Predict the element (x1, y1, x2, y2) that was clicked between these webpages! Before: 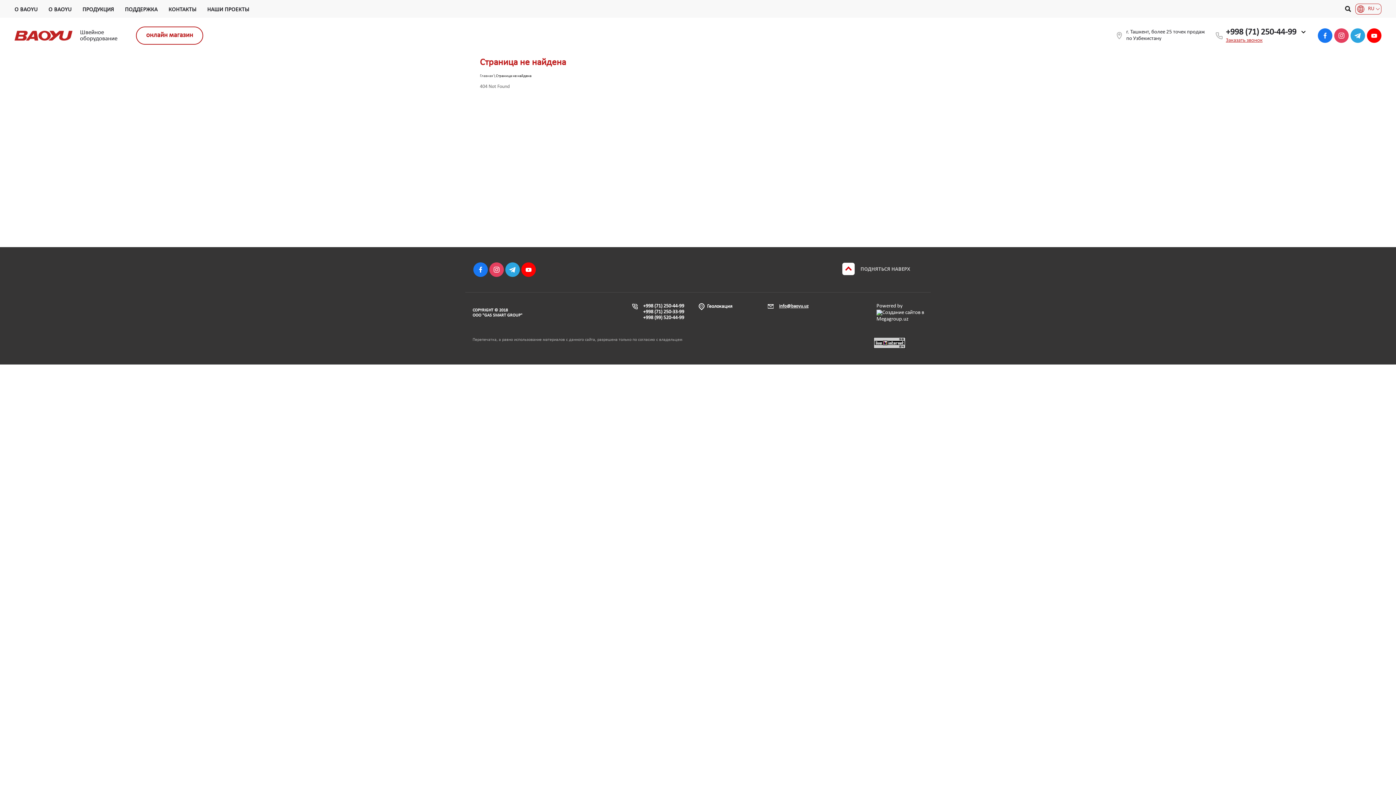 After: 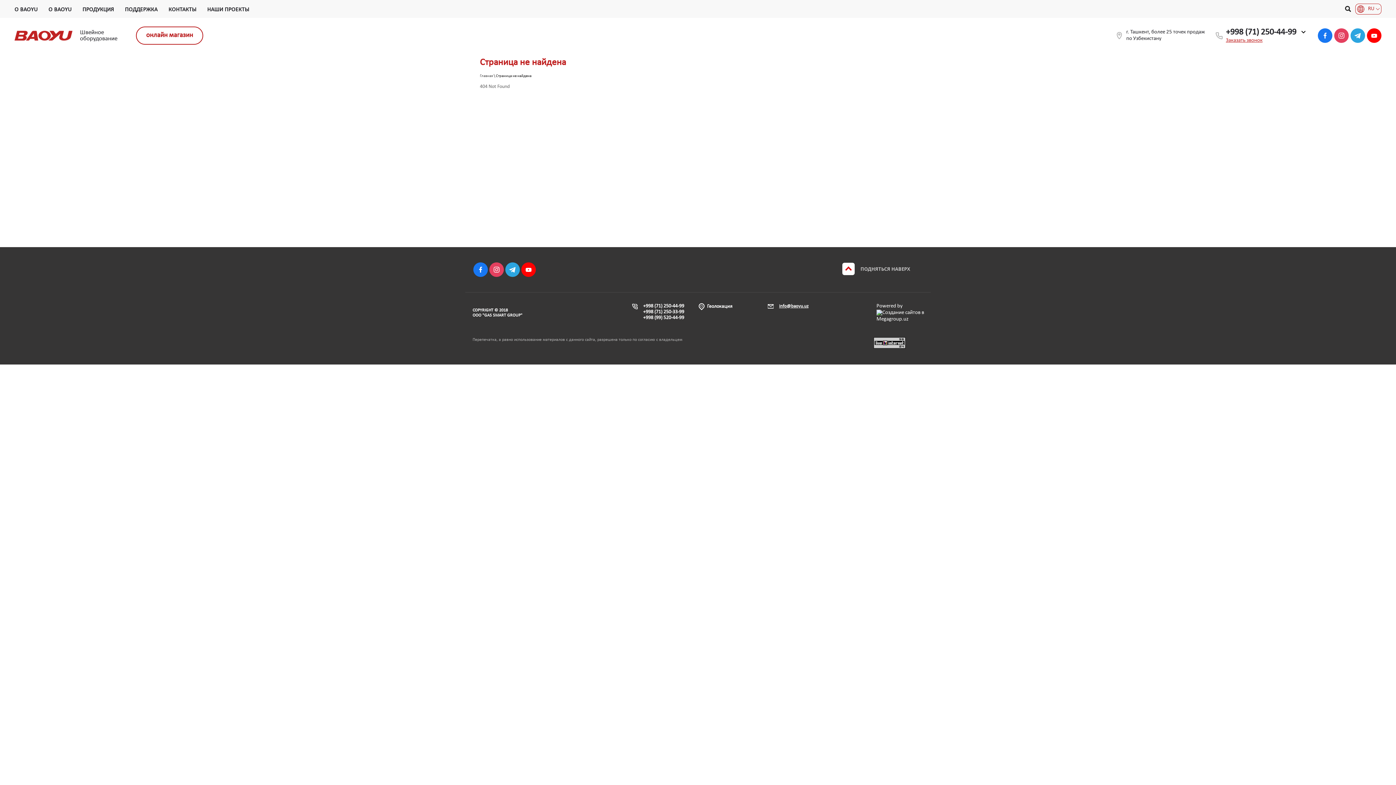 Action: bbox: (779, 304, 808, 308) label: info@baoyu.uz